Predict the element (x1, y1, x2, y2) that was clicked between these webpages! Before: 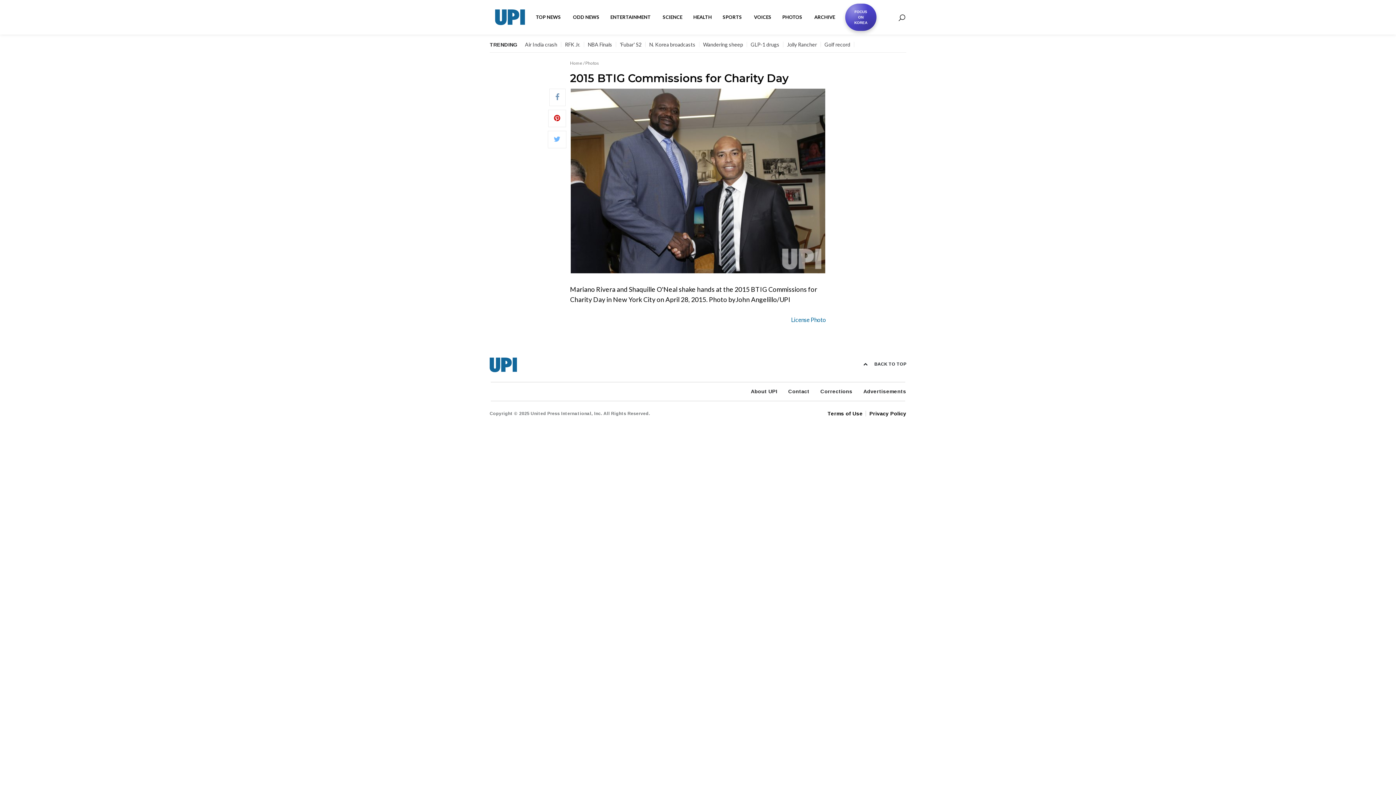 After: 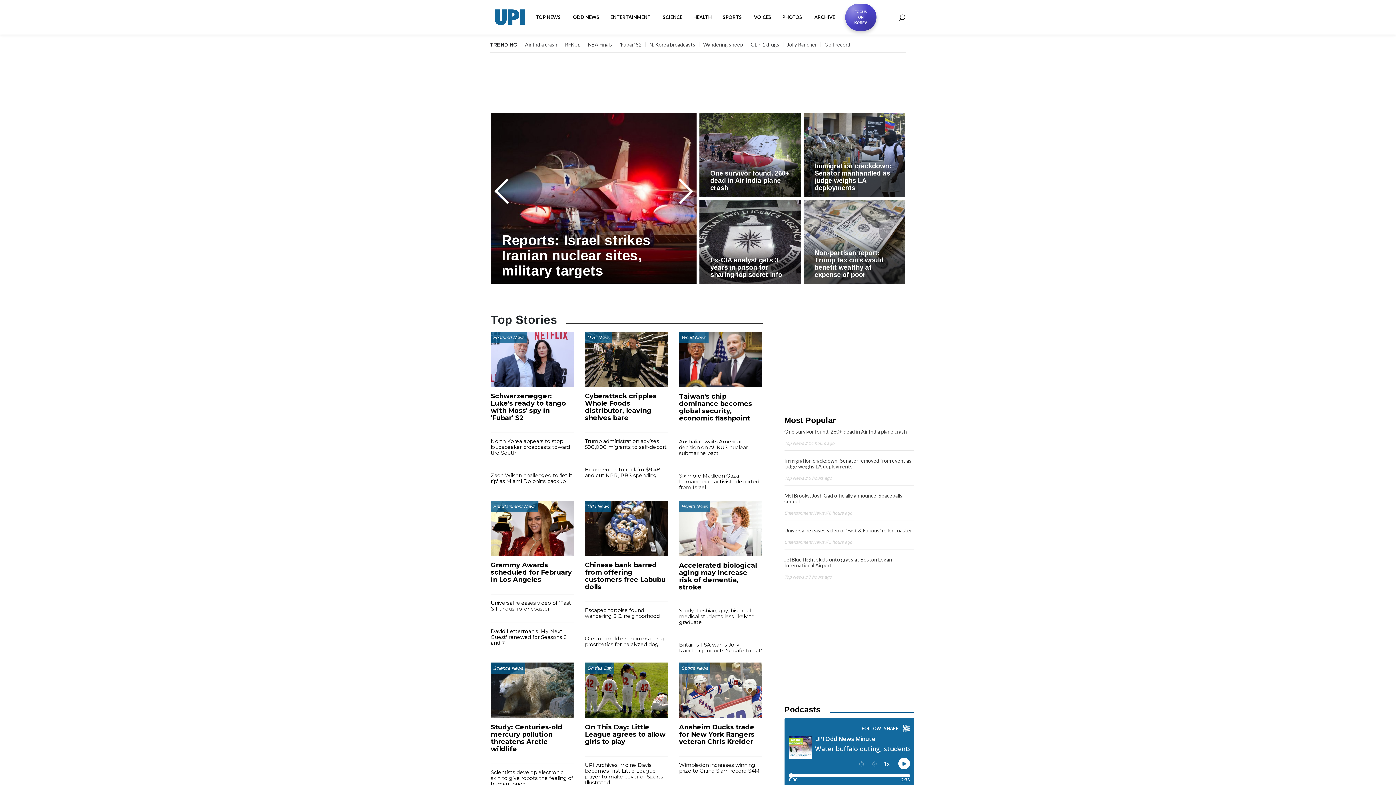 Action: label: Home bbox: (570, 60, 582, 65)